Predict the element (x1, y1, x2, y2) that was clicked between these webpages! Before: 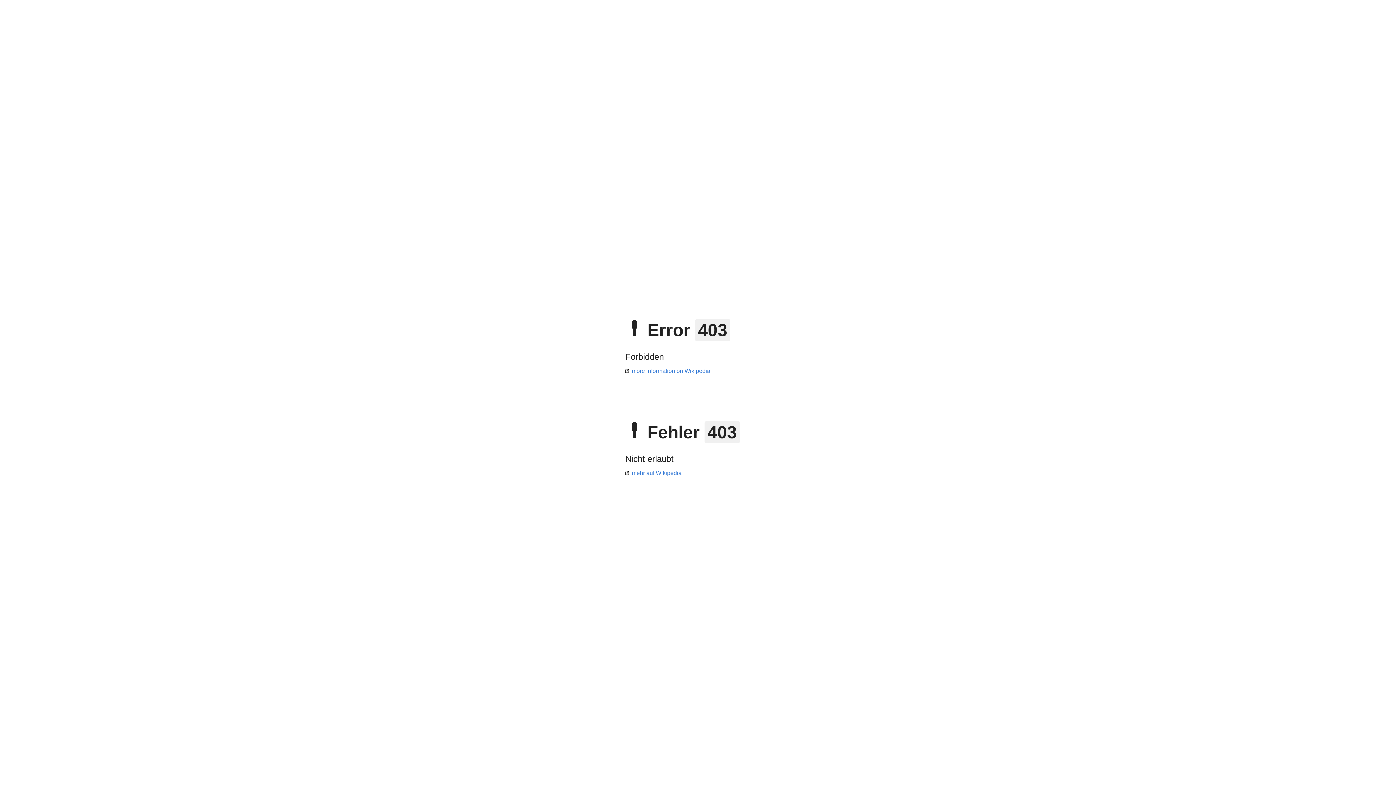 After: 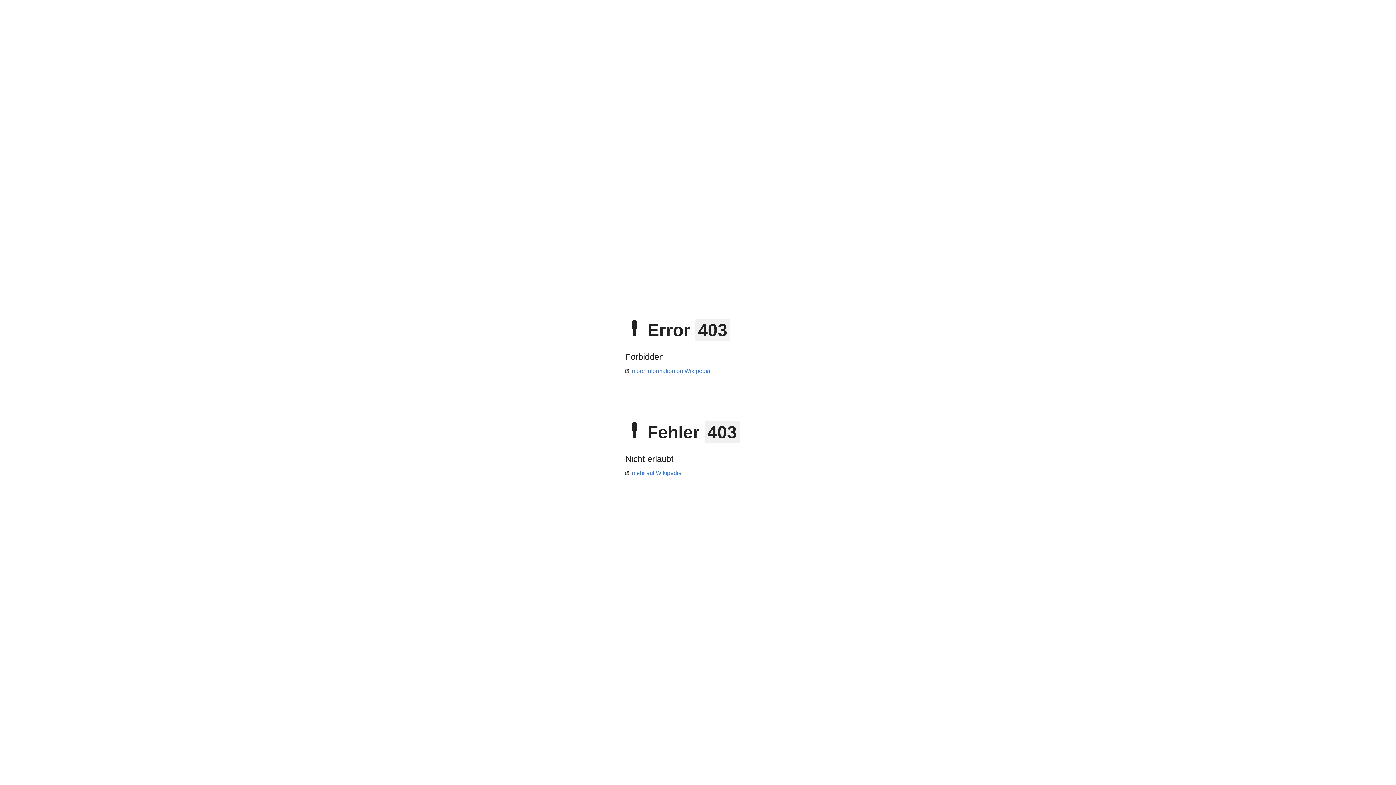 Action: label: more information on Wikipedia bbox: (625, 368, 710, 374)